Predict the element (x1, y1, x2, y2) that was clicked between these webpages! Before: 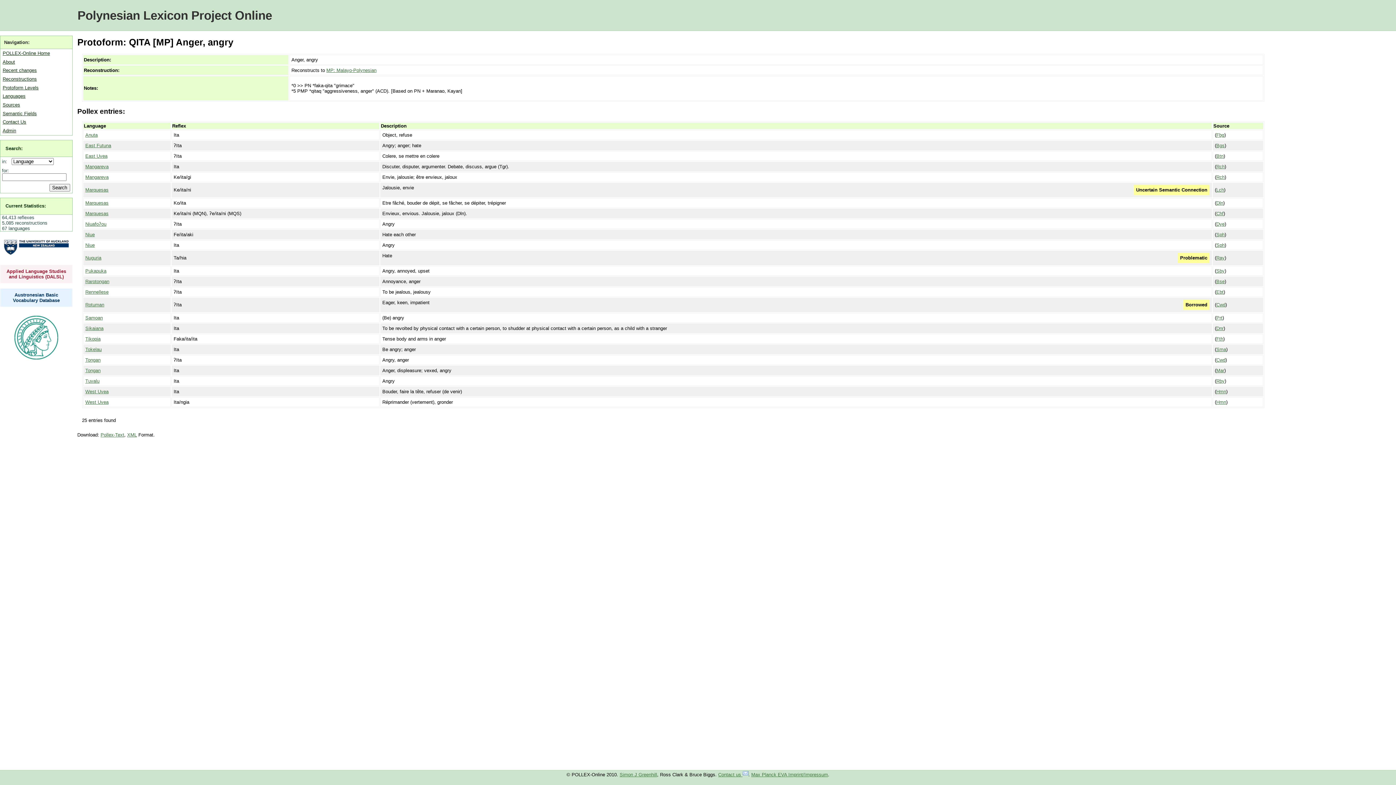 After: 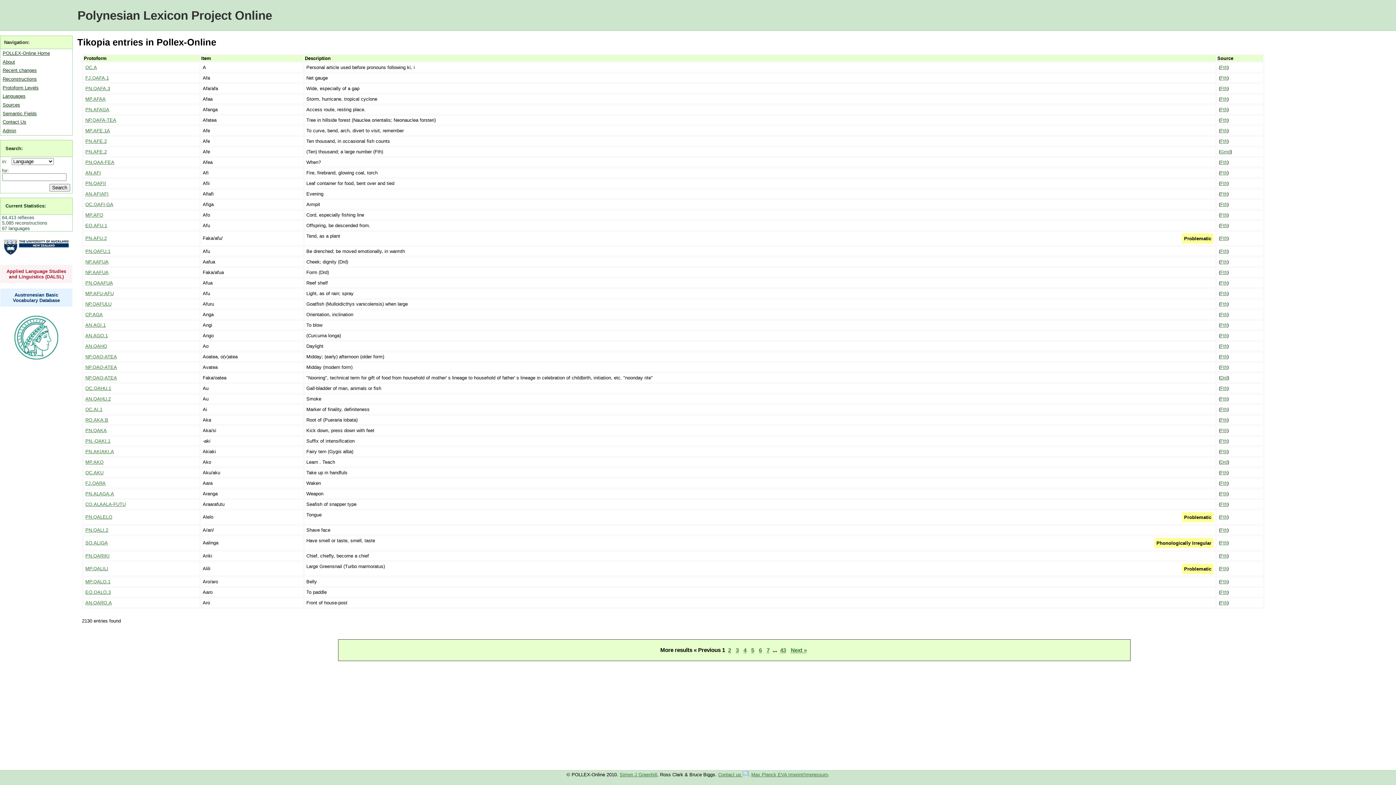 Action: label: Tikopia bbox: (85, 336, 100, 341)